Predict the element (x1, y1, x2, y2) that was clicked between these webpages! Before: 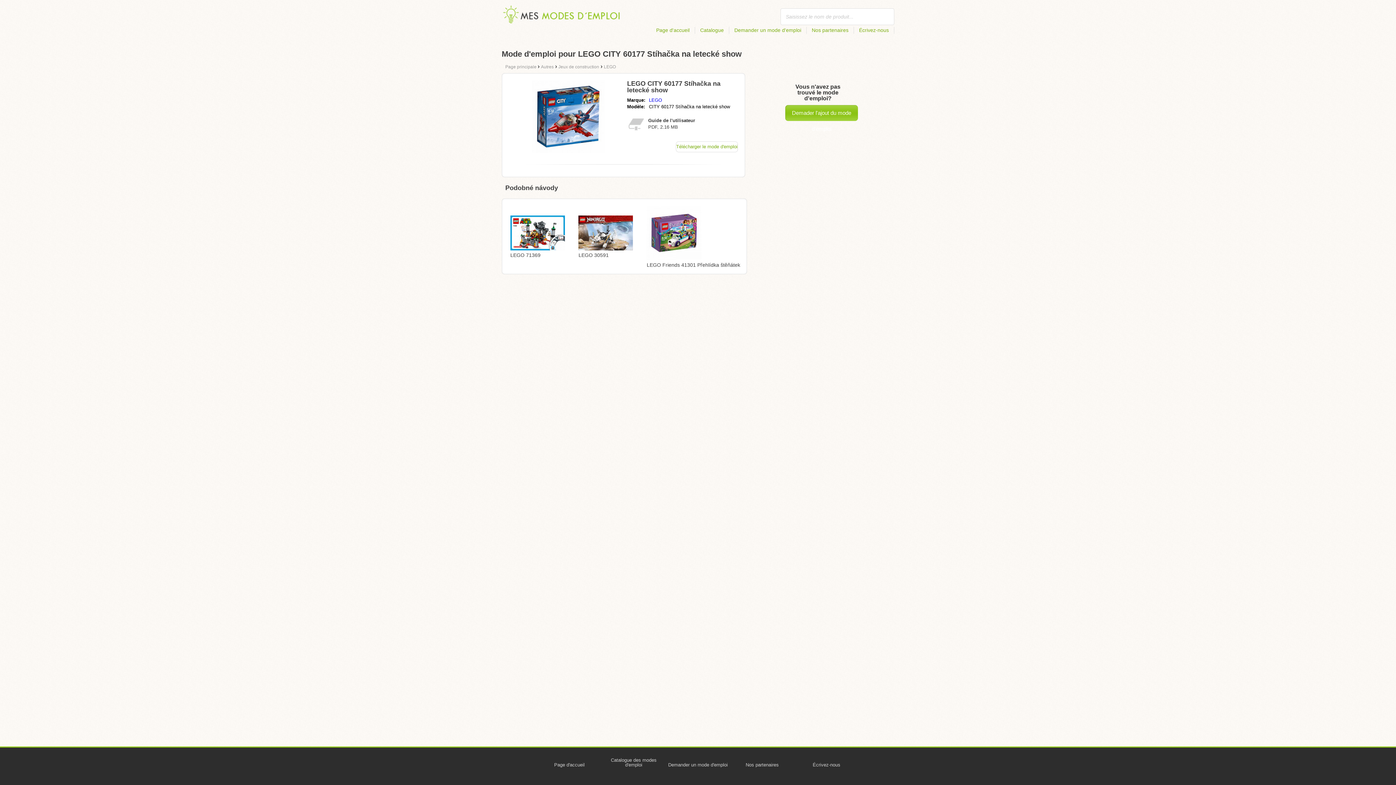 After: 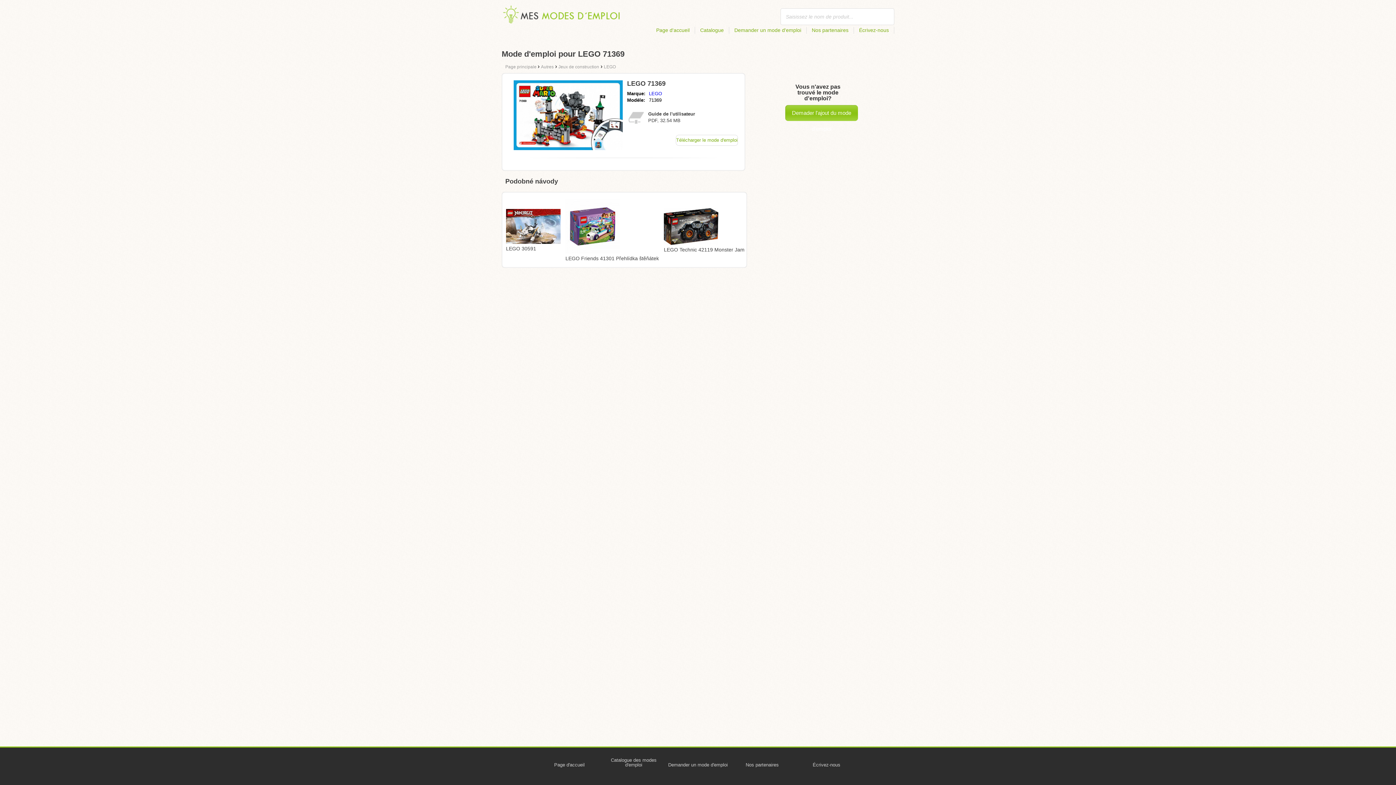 Action: label: LEGO 71369 bbox: (510, 215, 565, 259)